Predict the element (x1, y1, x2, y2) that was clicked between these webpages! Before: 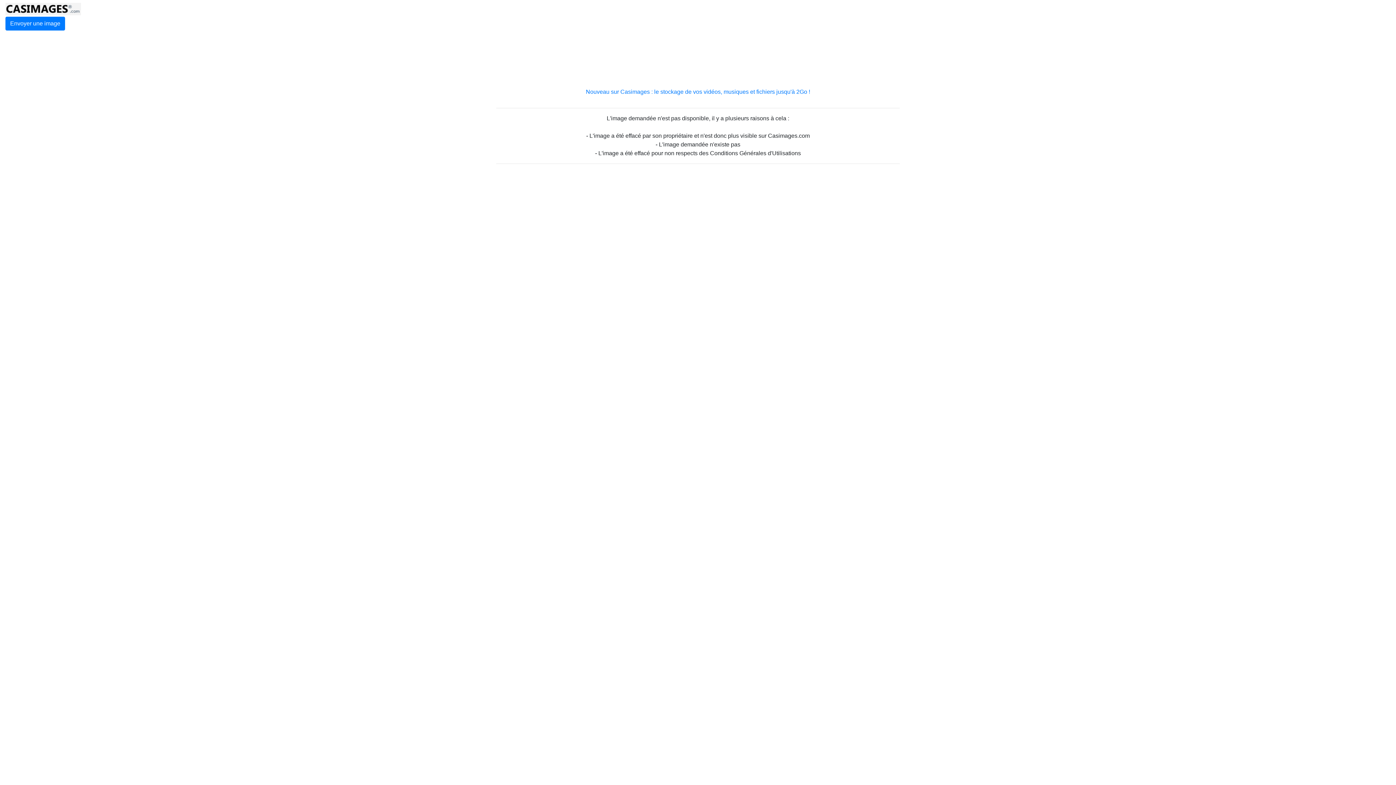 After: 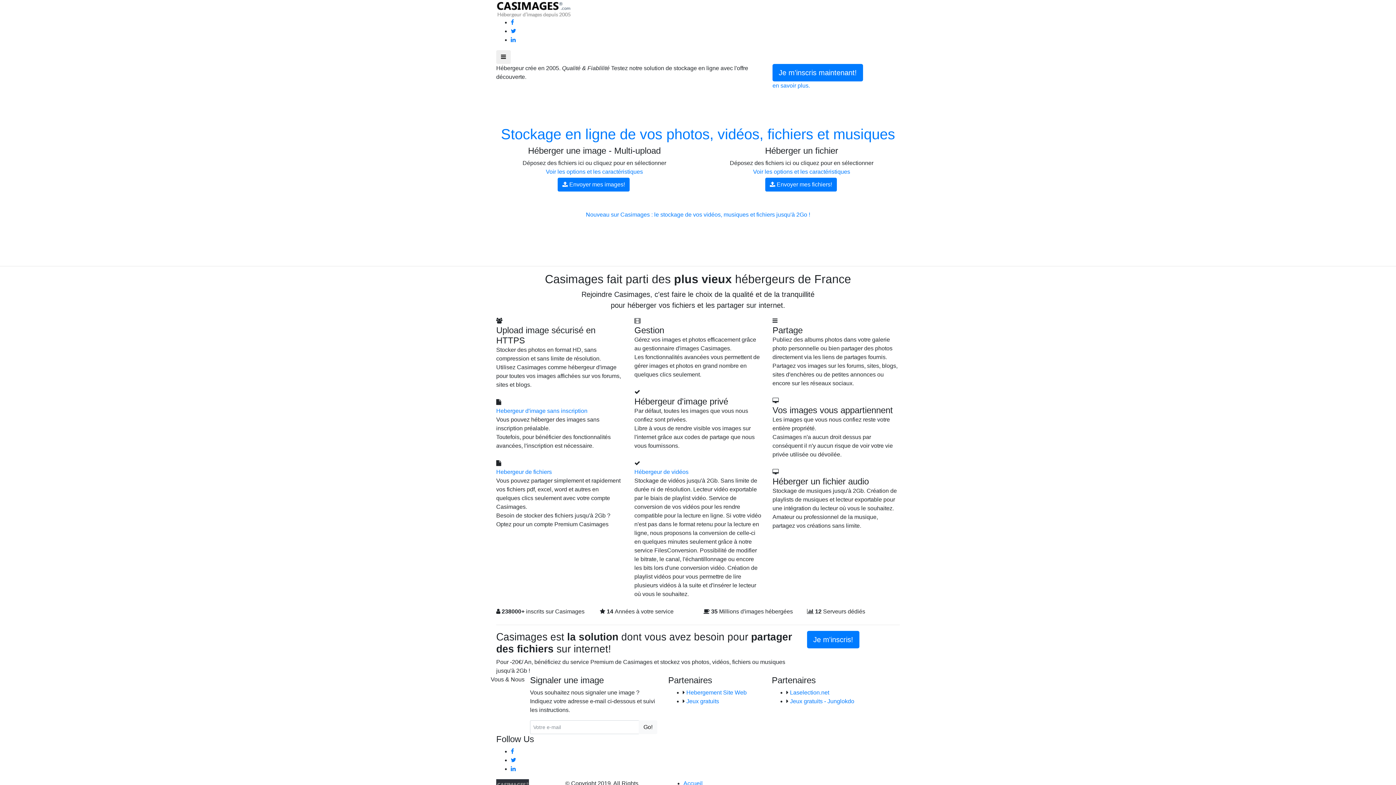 Action: bbox: (5, 20, 66, 26) label: Envoyer une image